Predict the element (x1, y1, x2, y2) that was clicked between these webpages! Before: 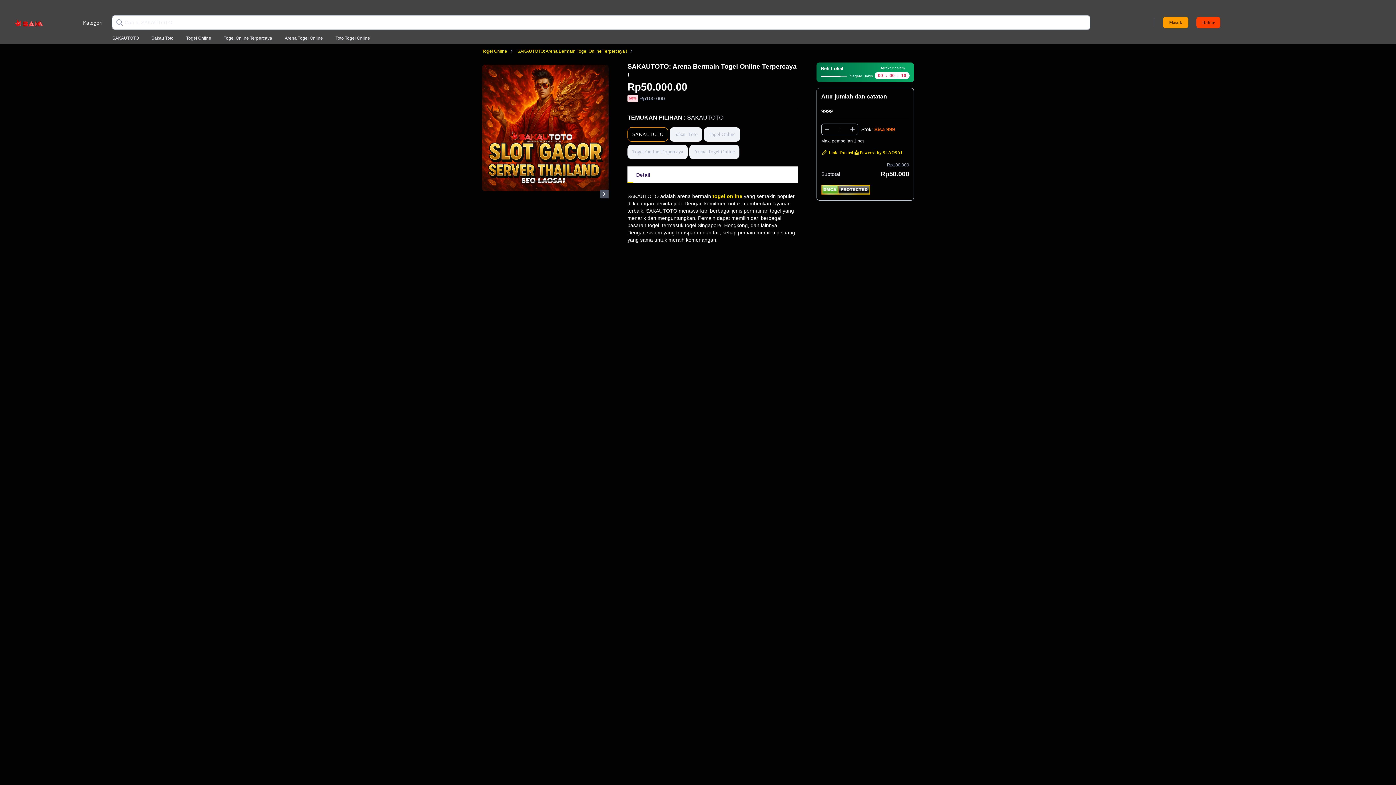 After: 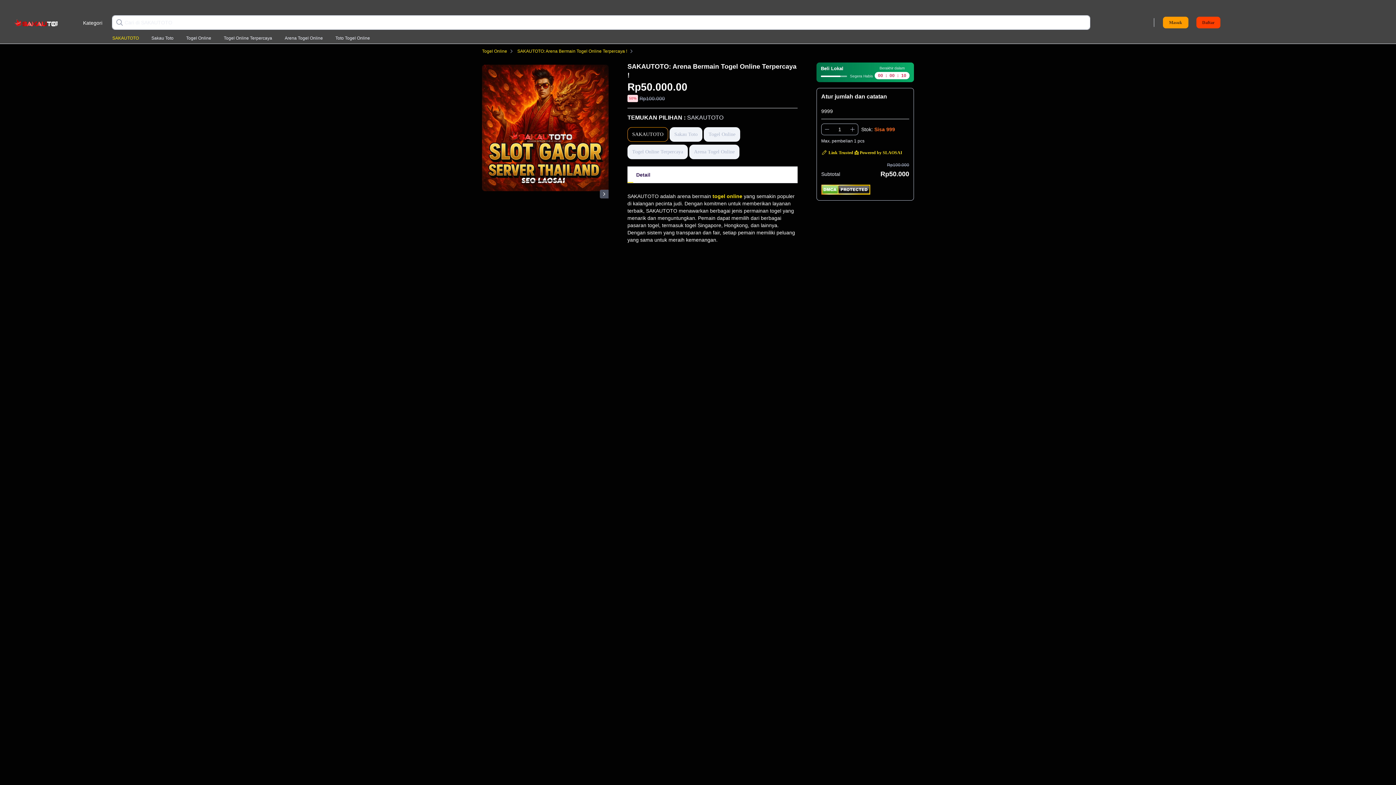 Action: bbox: (112, 35, 138, 41) label: SAKAUTOTO